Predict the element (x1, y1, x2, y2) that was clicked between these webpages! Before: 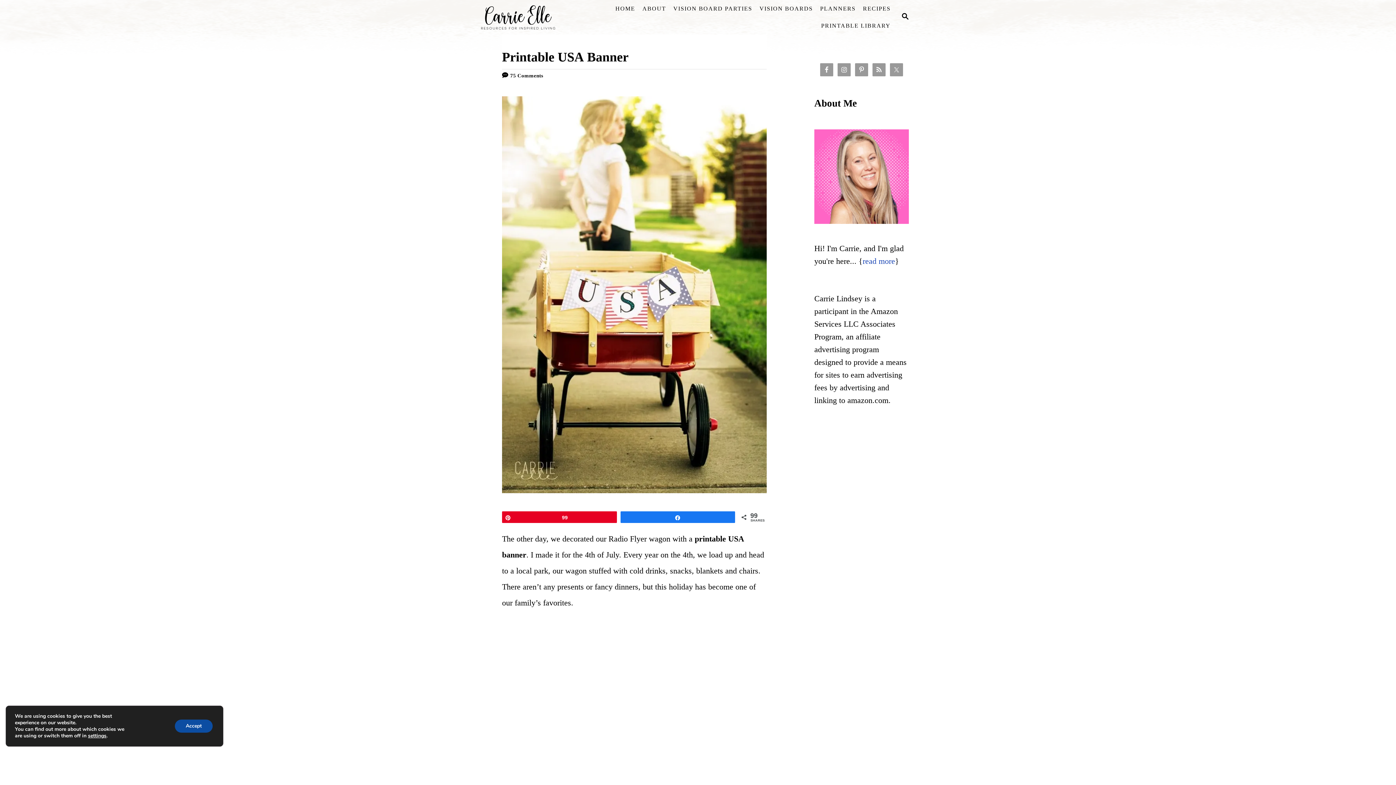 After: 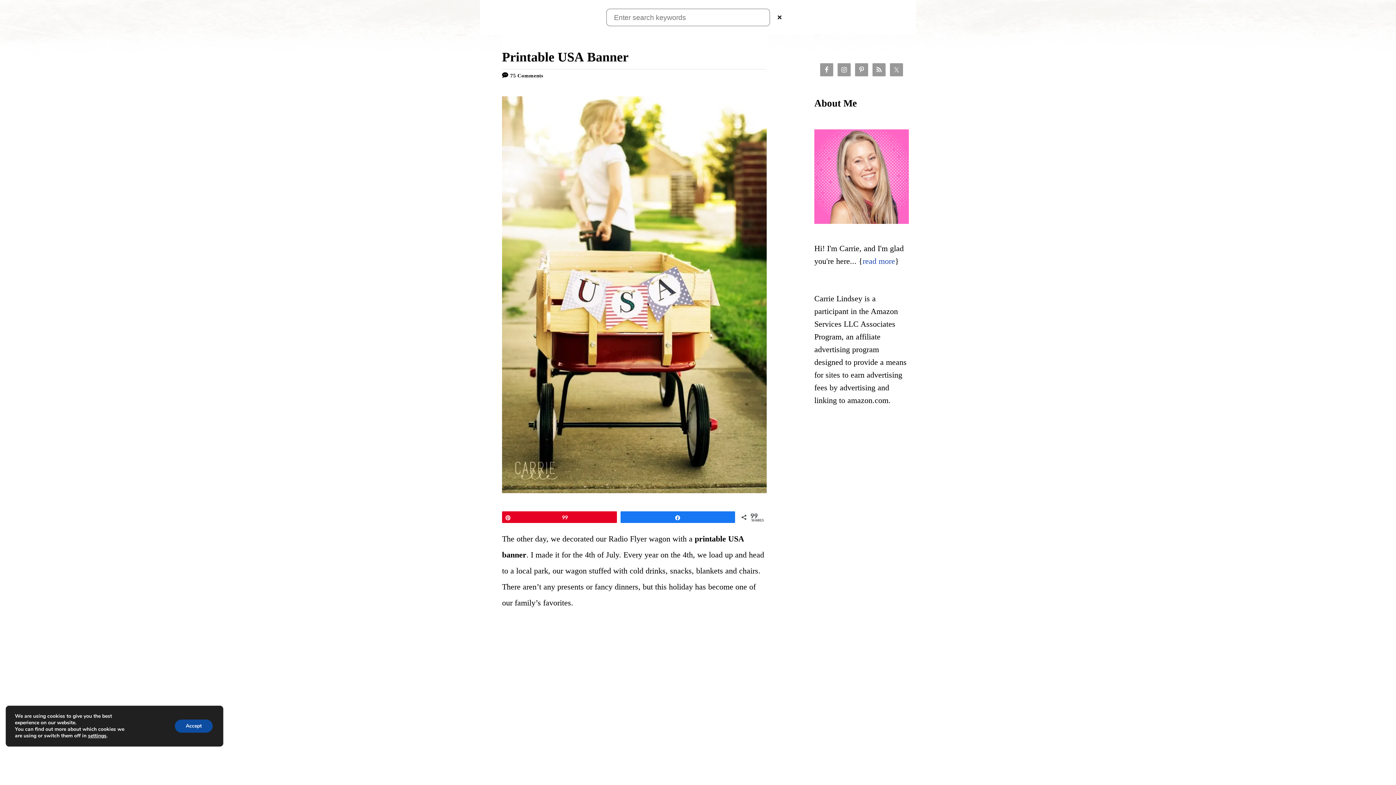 Action: bbox: (894, 8, 916, 26) label: SEARCH